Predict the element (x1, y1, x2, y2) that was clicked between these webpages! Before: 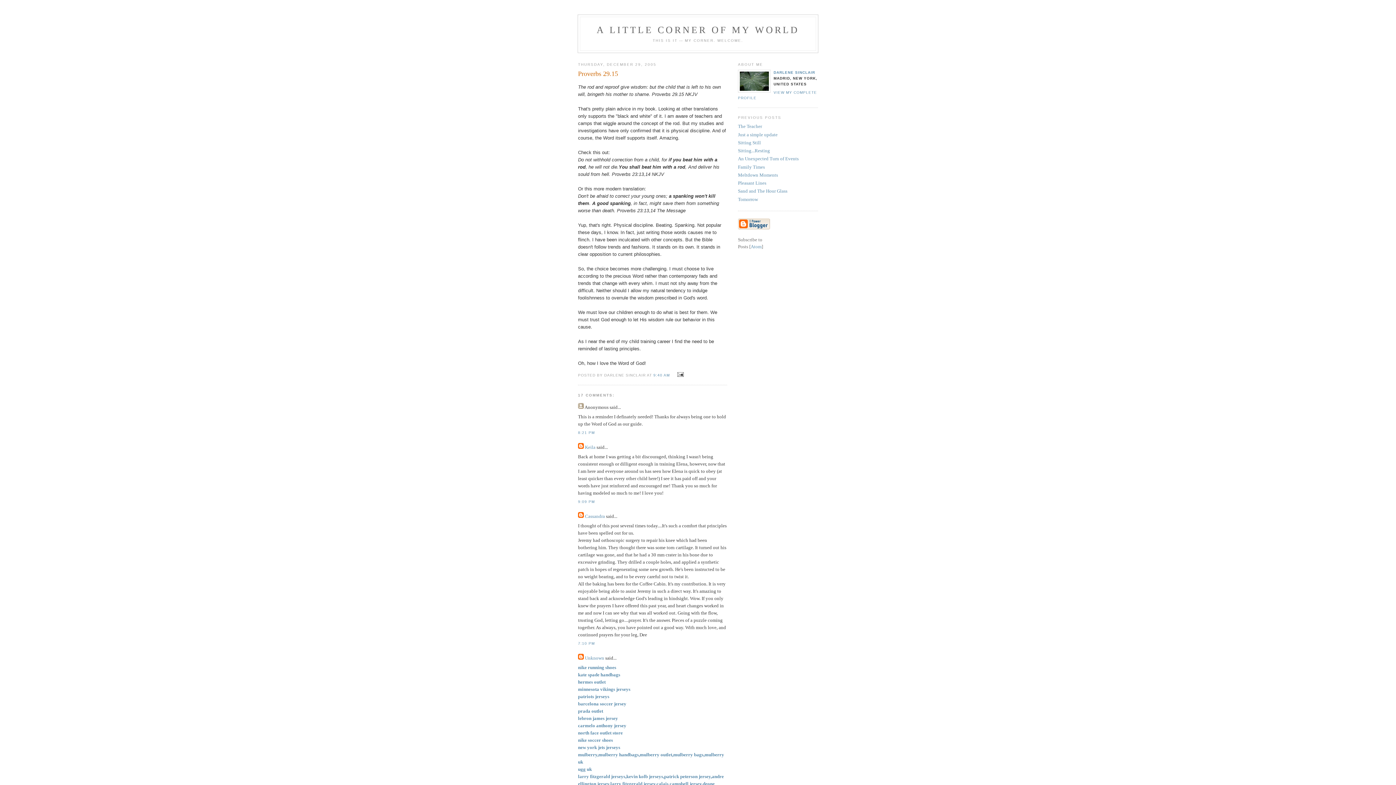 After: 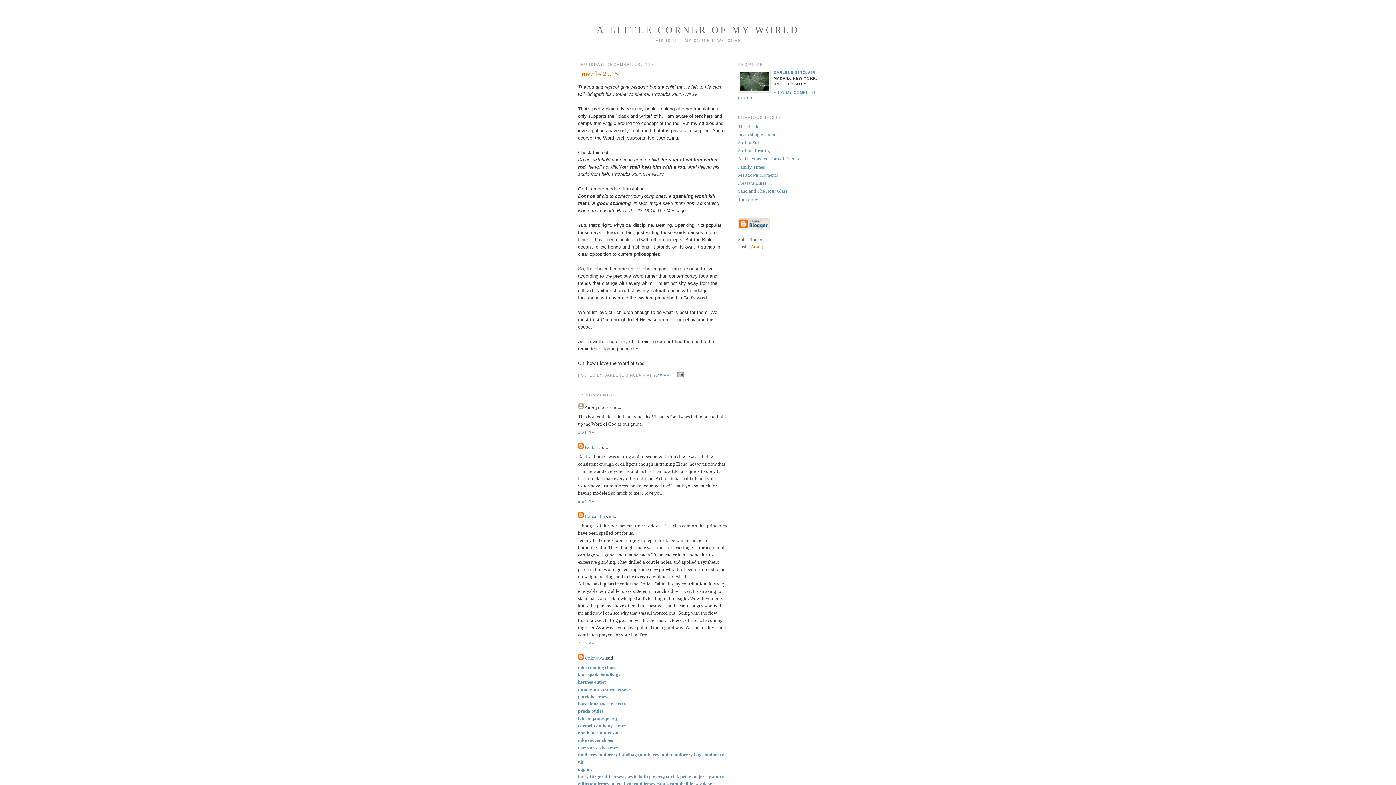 Action: label: Atom bbox: (750, 243, 761, 249)